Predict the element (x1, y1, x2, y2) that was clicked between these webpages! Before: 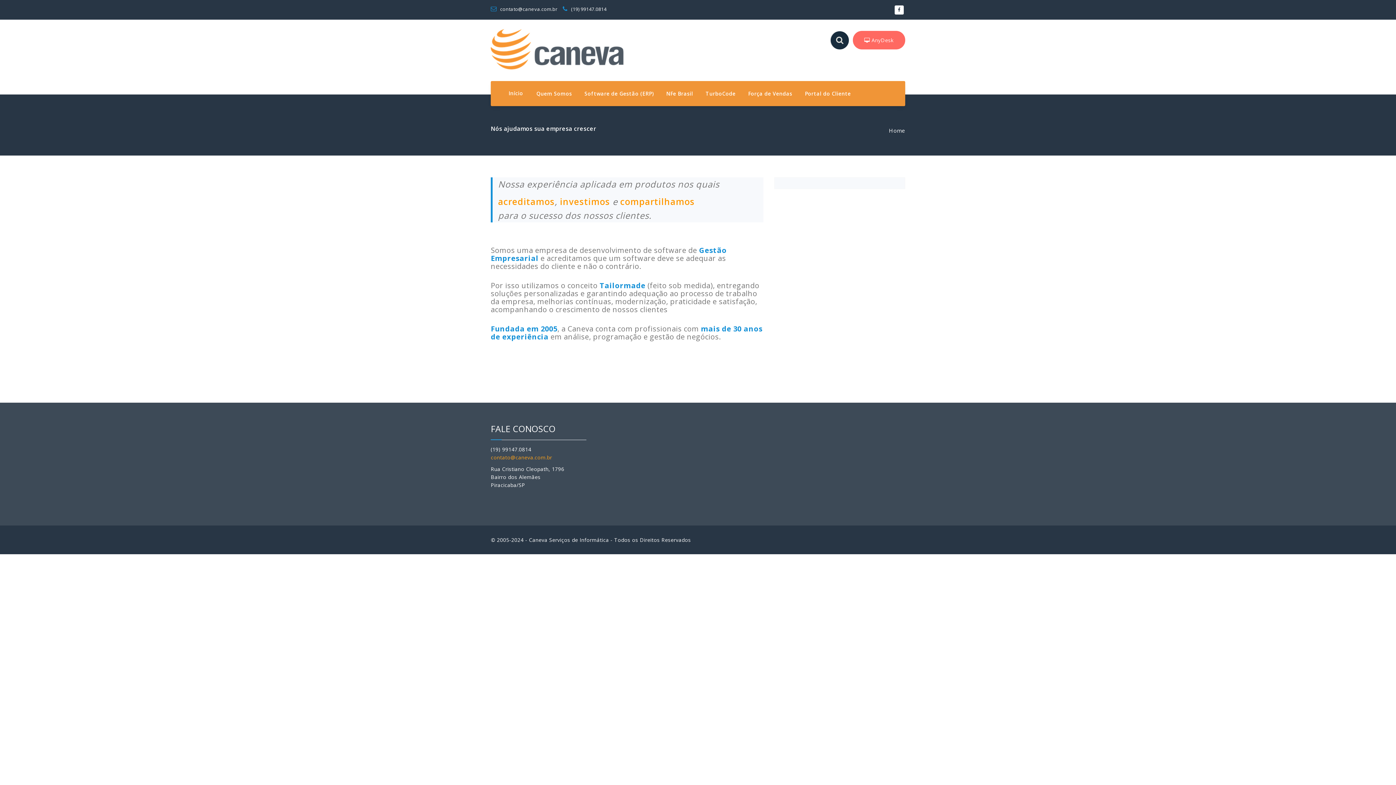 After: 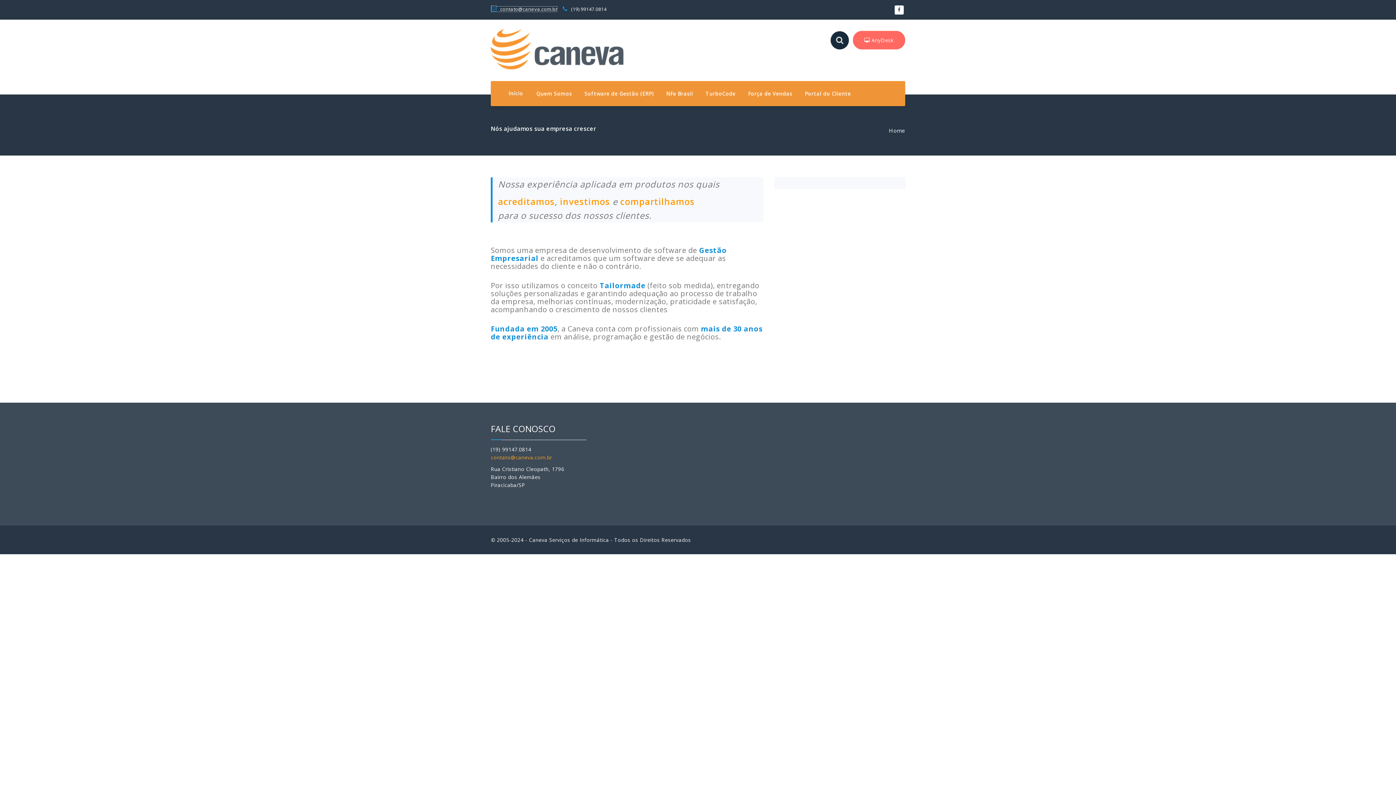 Action: label:  contato@caneva.com.br bbox: (490, 5, 557, 12)